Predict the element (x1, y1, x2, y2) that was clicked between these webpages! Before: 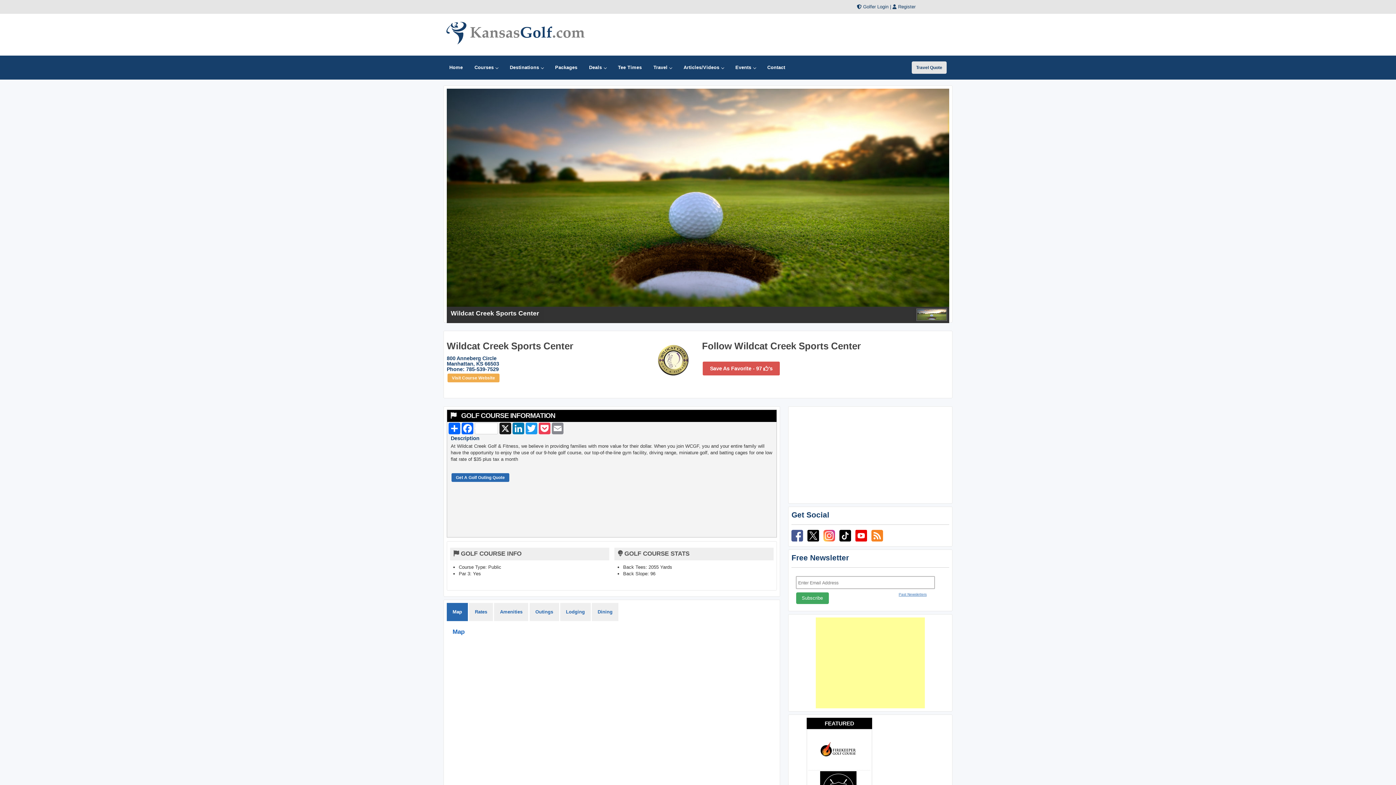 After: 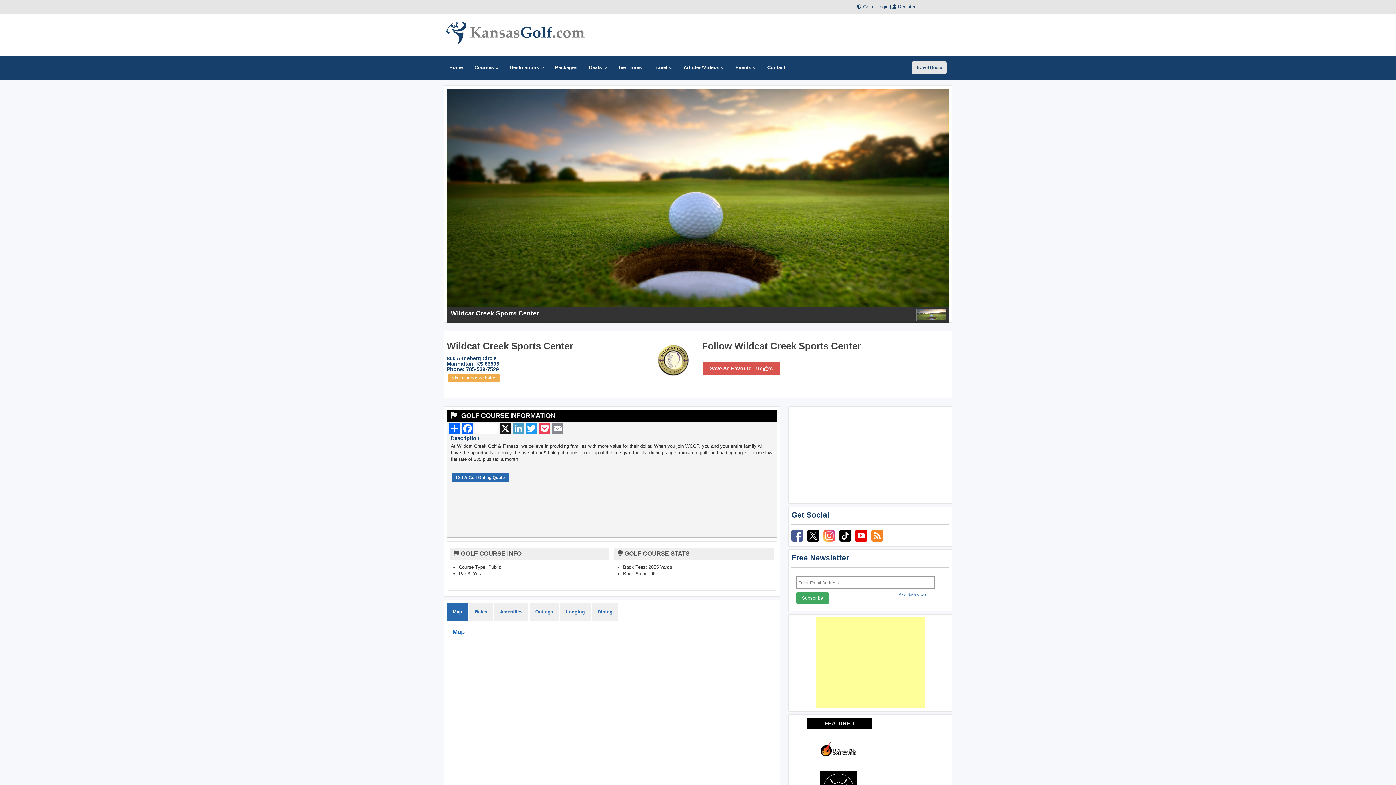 Action: label: LinkedIn bbox: (512, 422, 525, 434)